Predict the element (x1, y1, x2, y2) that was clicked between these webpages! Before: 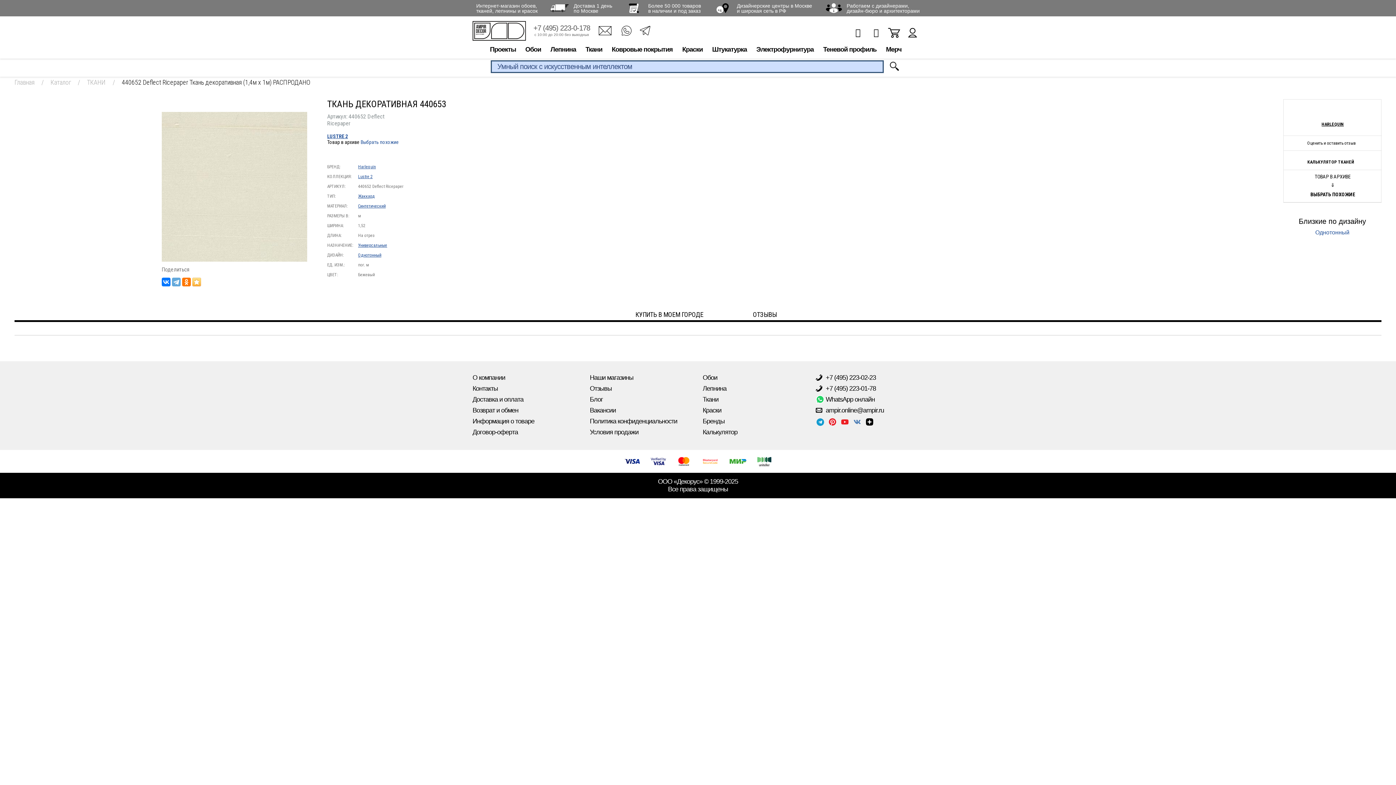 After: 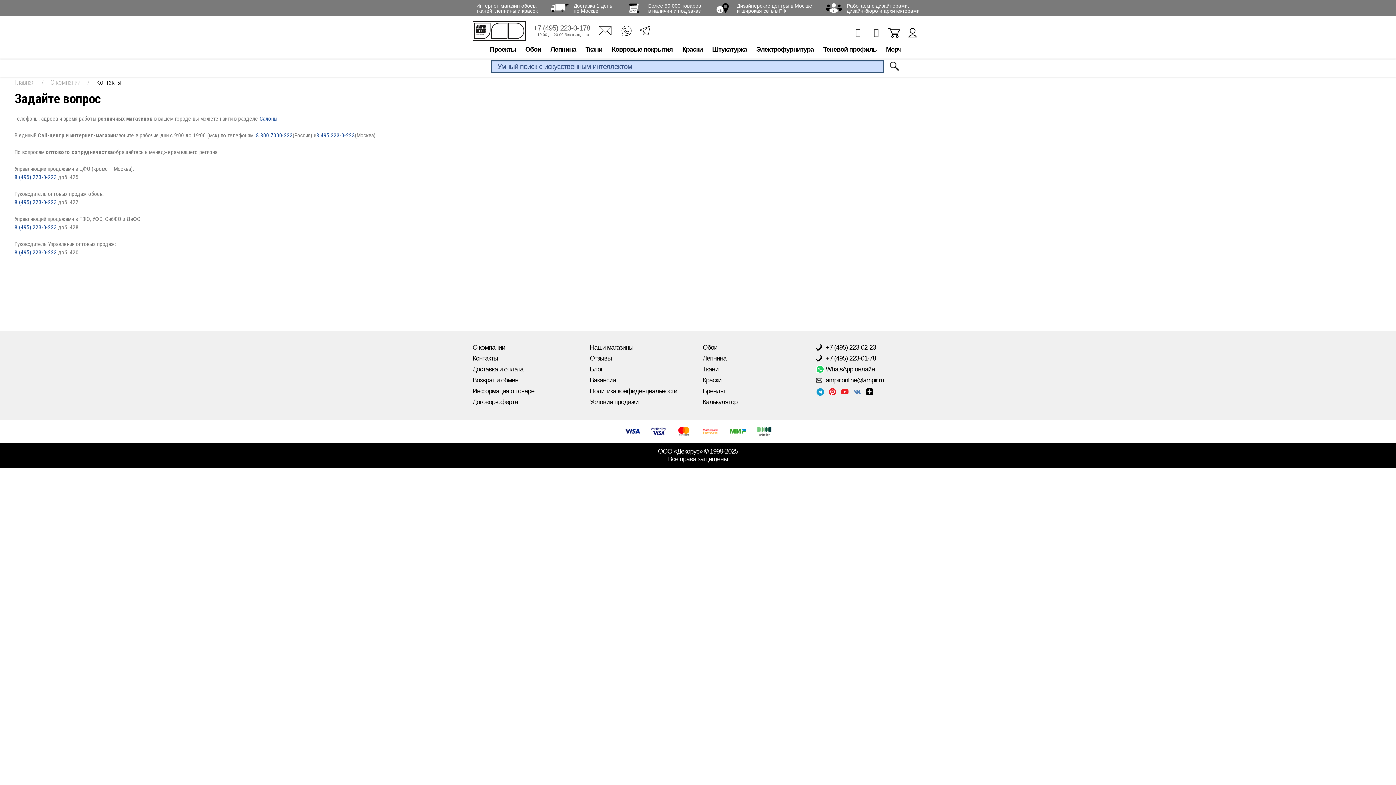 Action: label: Контакты bbox: (472, 383, 497, 394)